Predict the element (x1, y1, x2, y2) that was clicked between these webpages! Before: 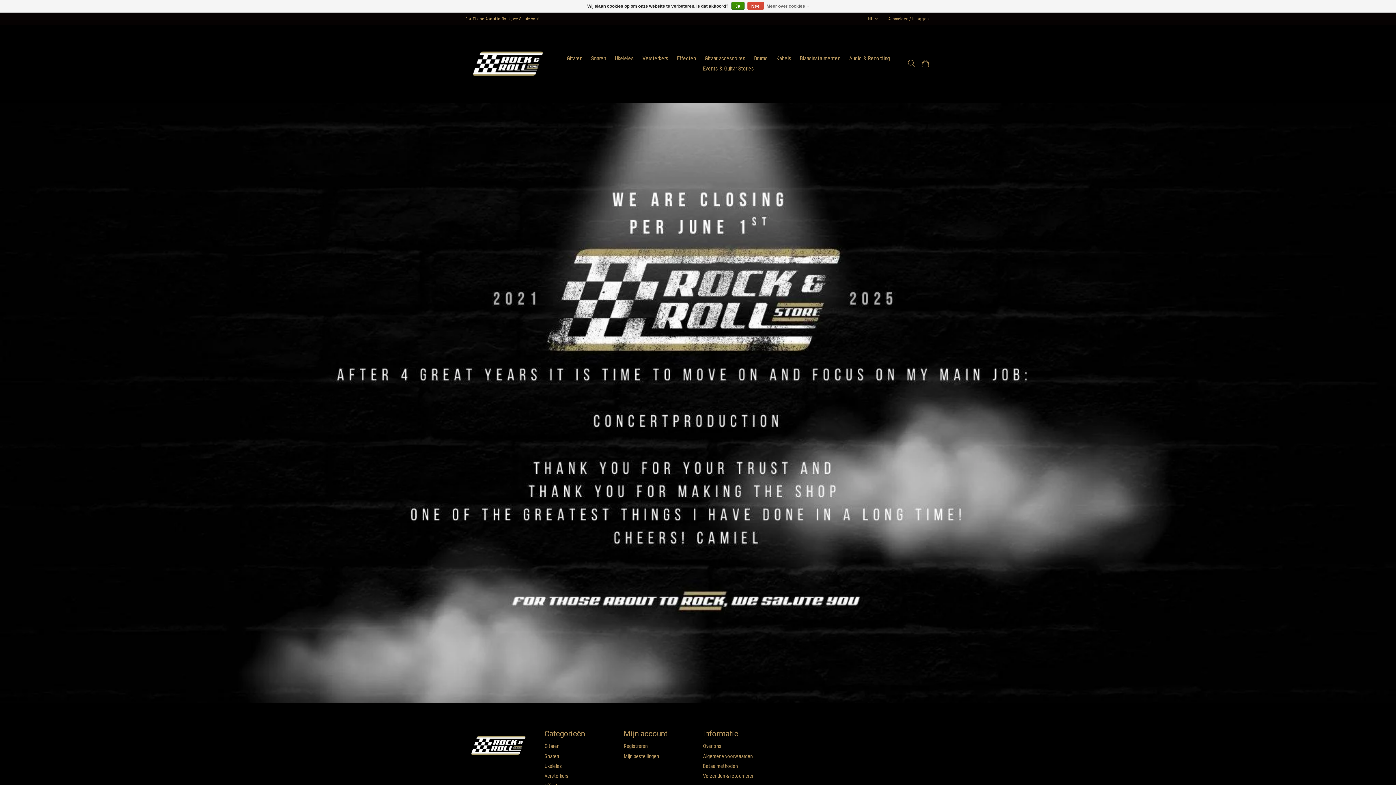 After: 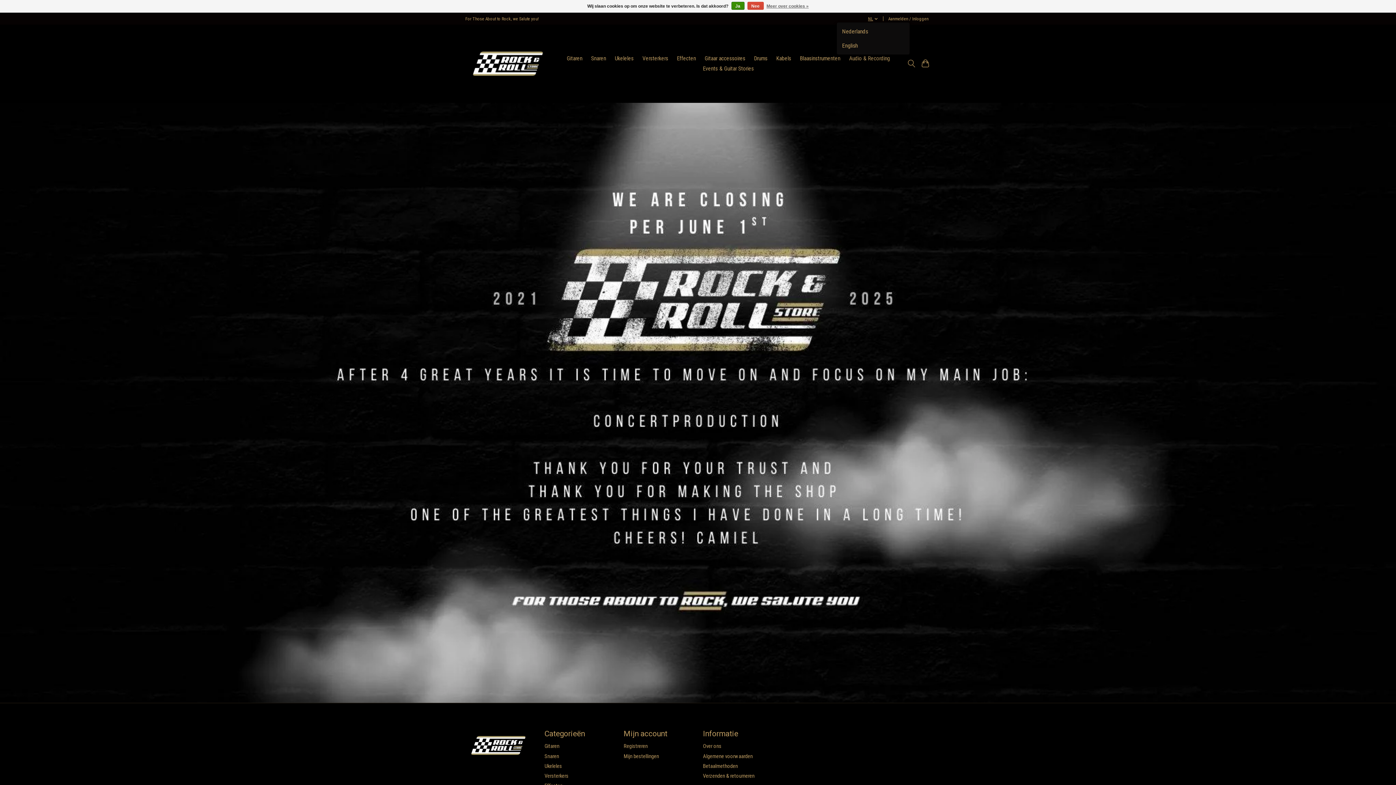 Action: label: NL bbox: (866, 14, 880, 22)